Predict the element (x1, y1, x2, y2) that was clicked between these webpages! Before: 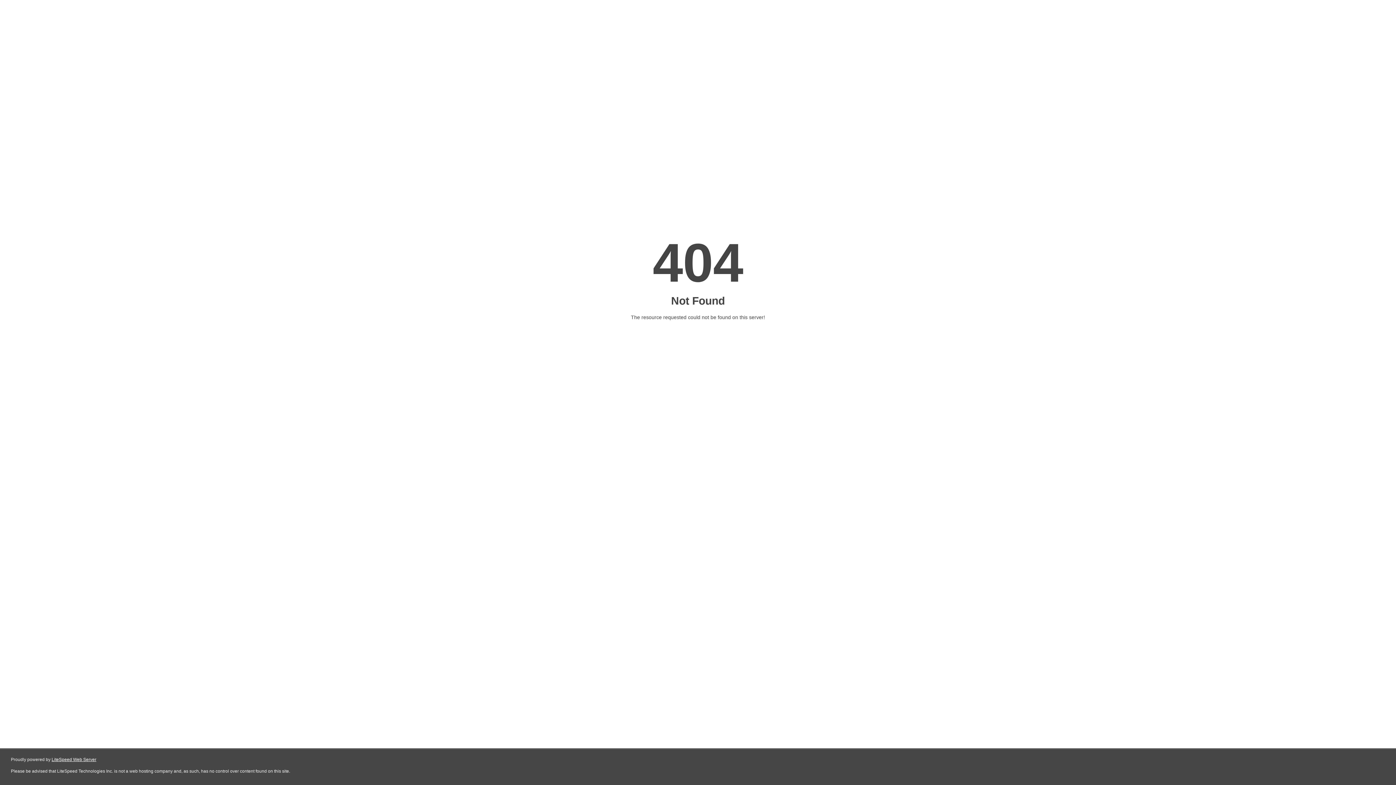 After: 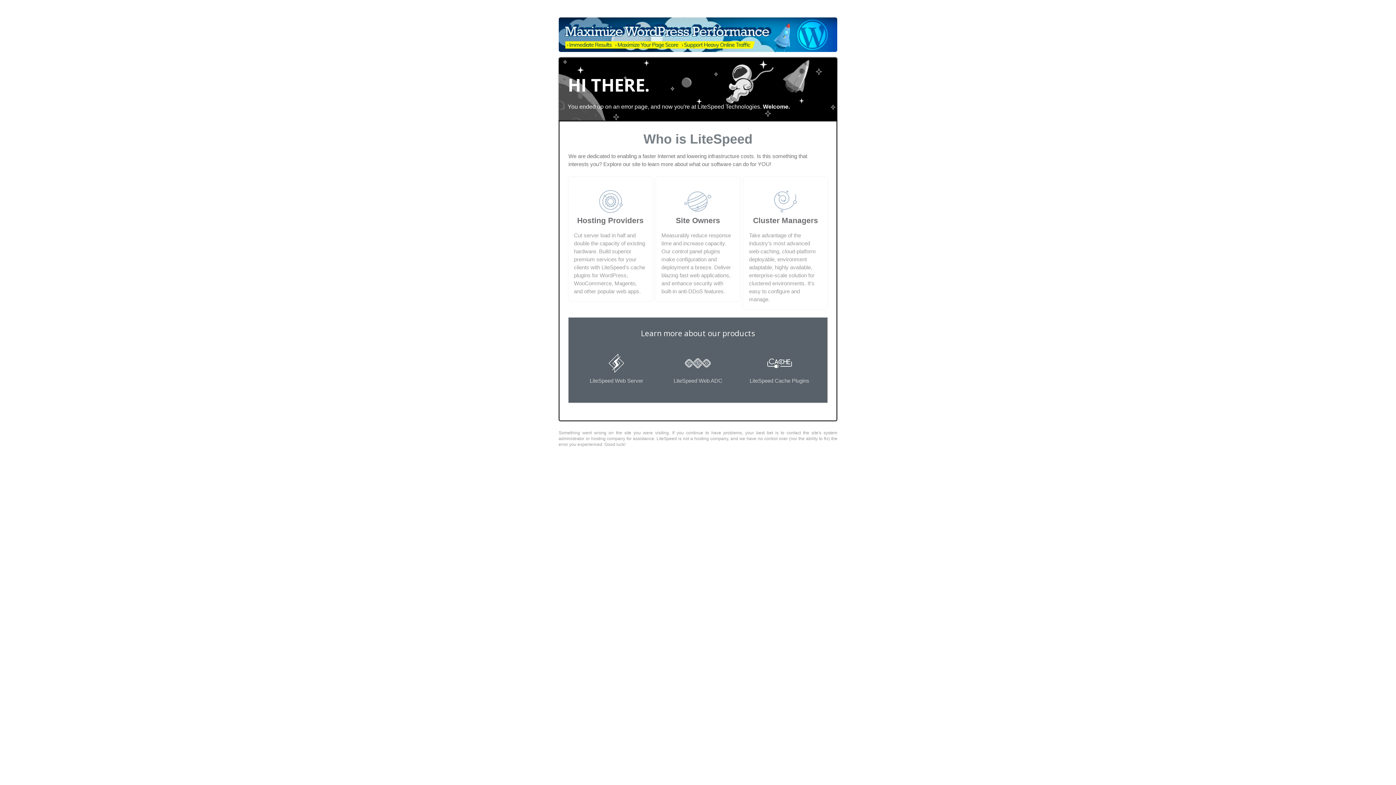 Action: bbox: (51, 757, 96, 762) label: LiteSpeed Web Server